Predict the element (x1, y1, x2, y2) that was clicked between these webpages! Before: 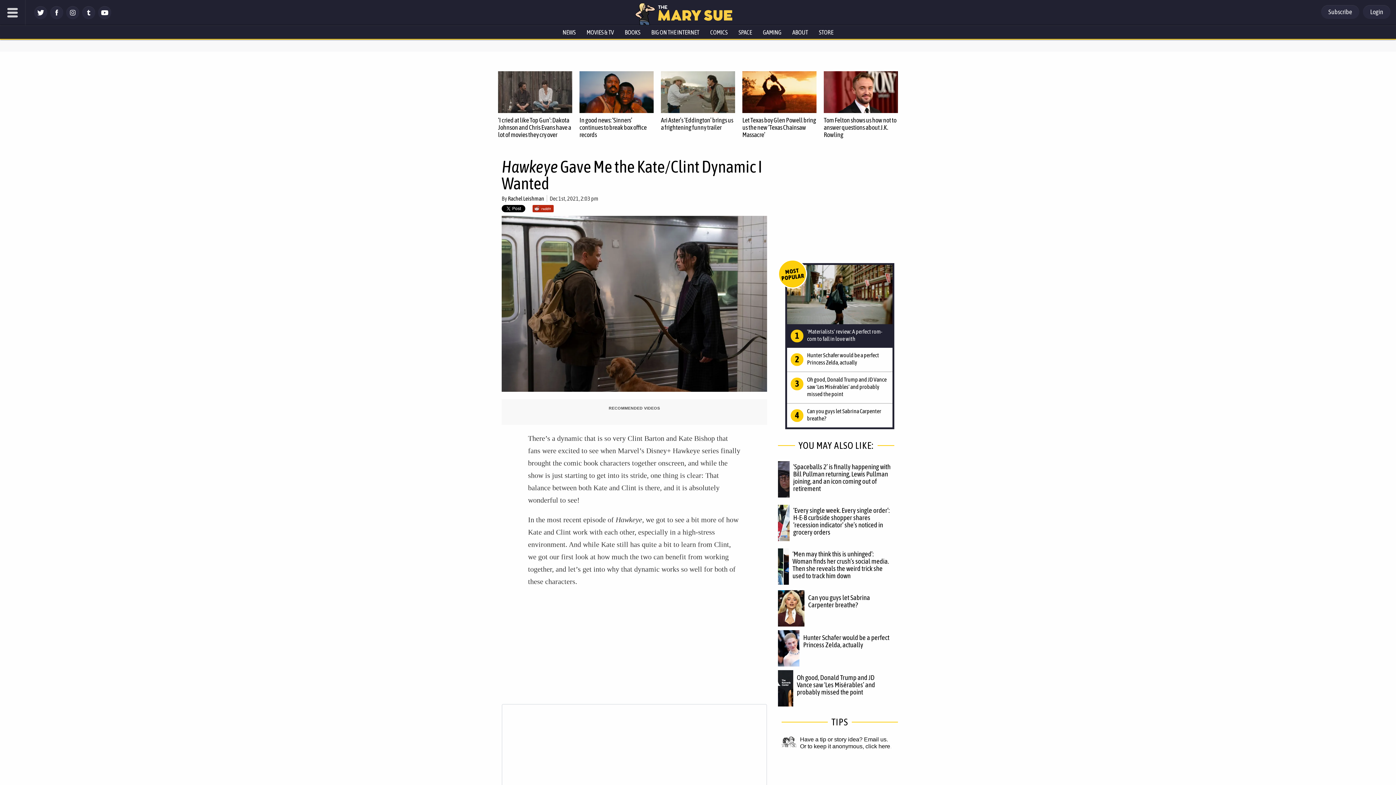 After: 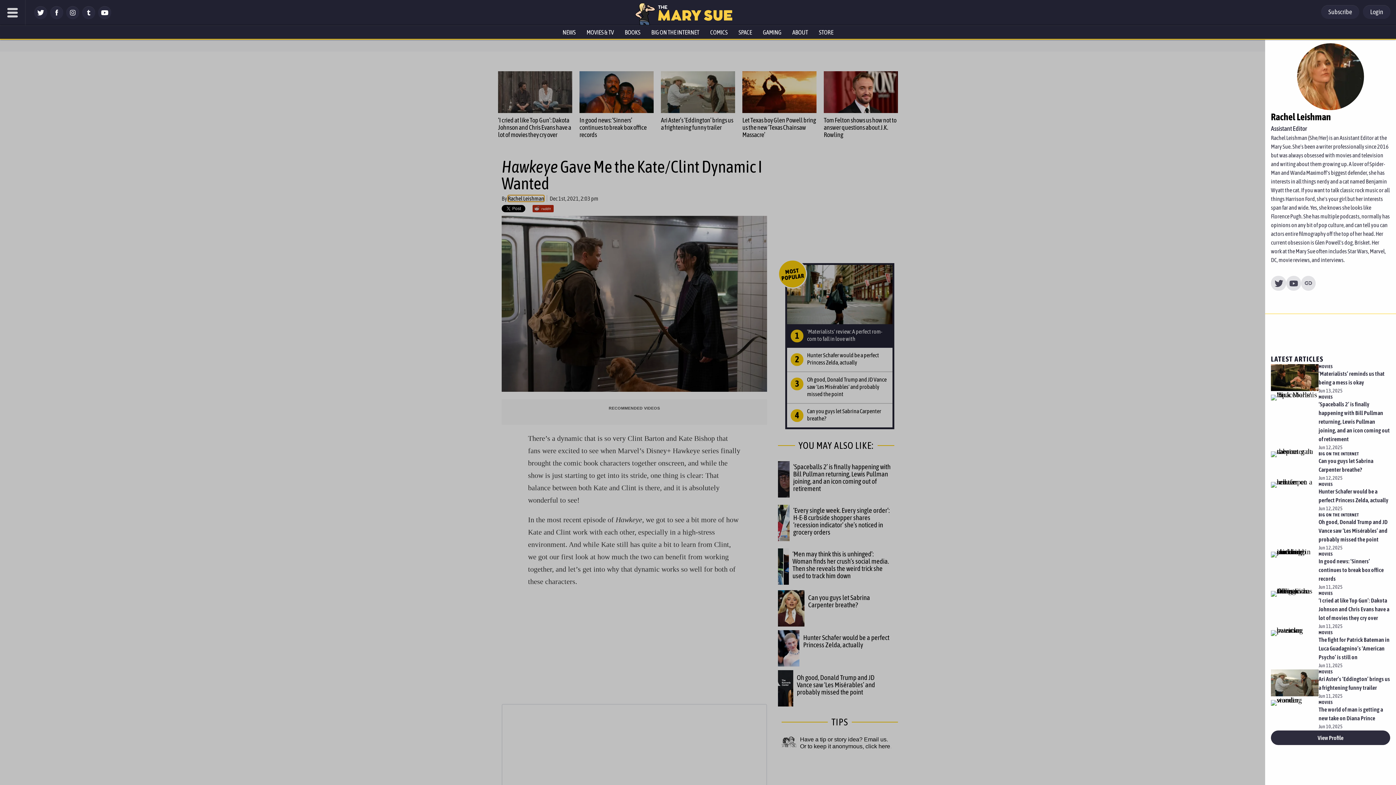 Action: label: Rachel Leishman bbox: (508, 195, 544, 201)